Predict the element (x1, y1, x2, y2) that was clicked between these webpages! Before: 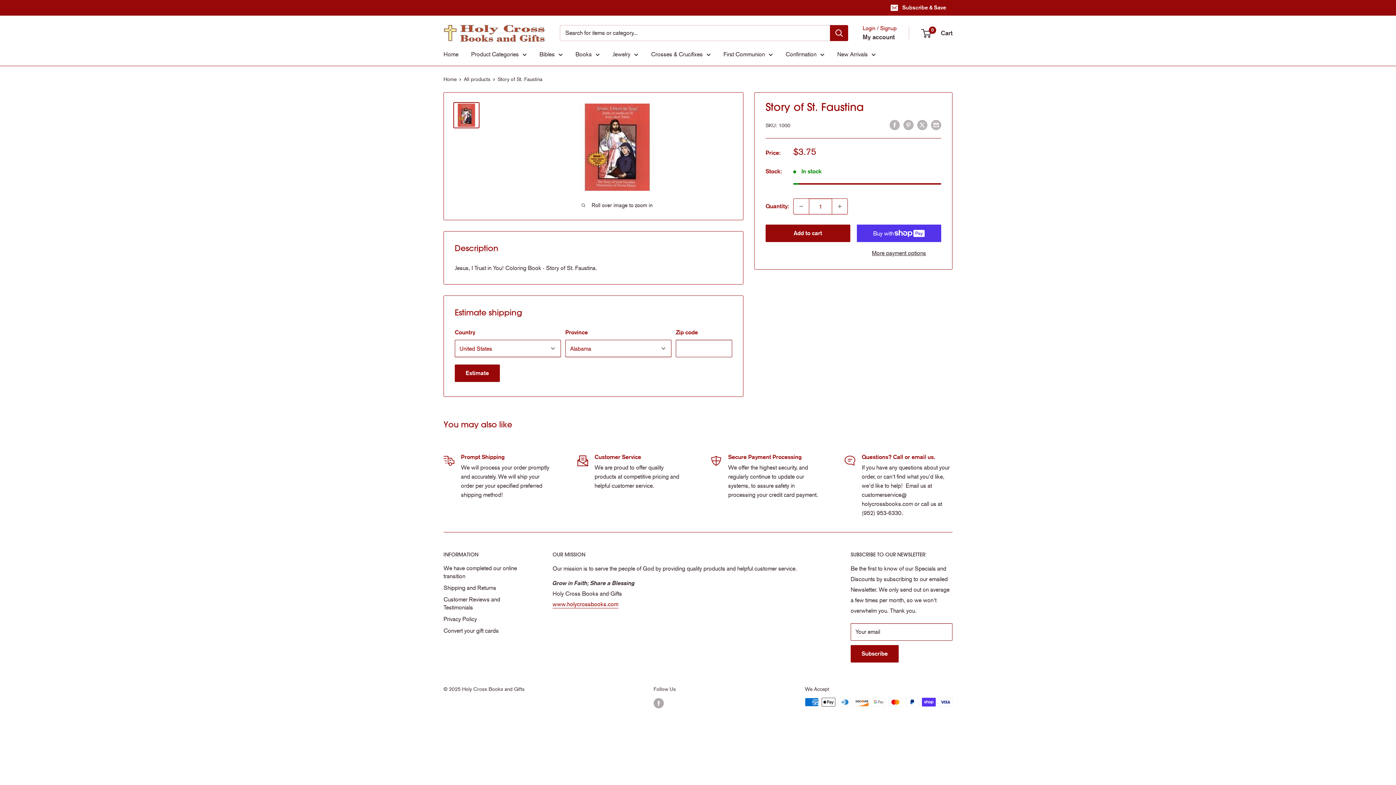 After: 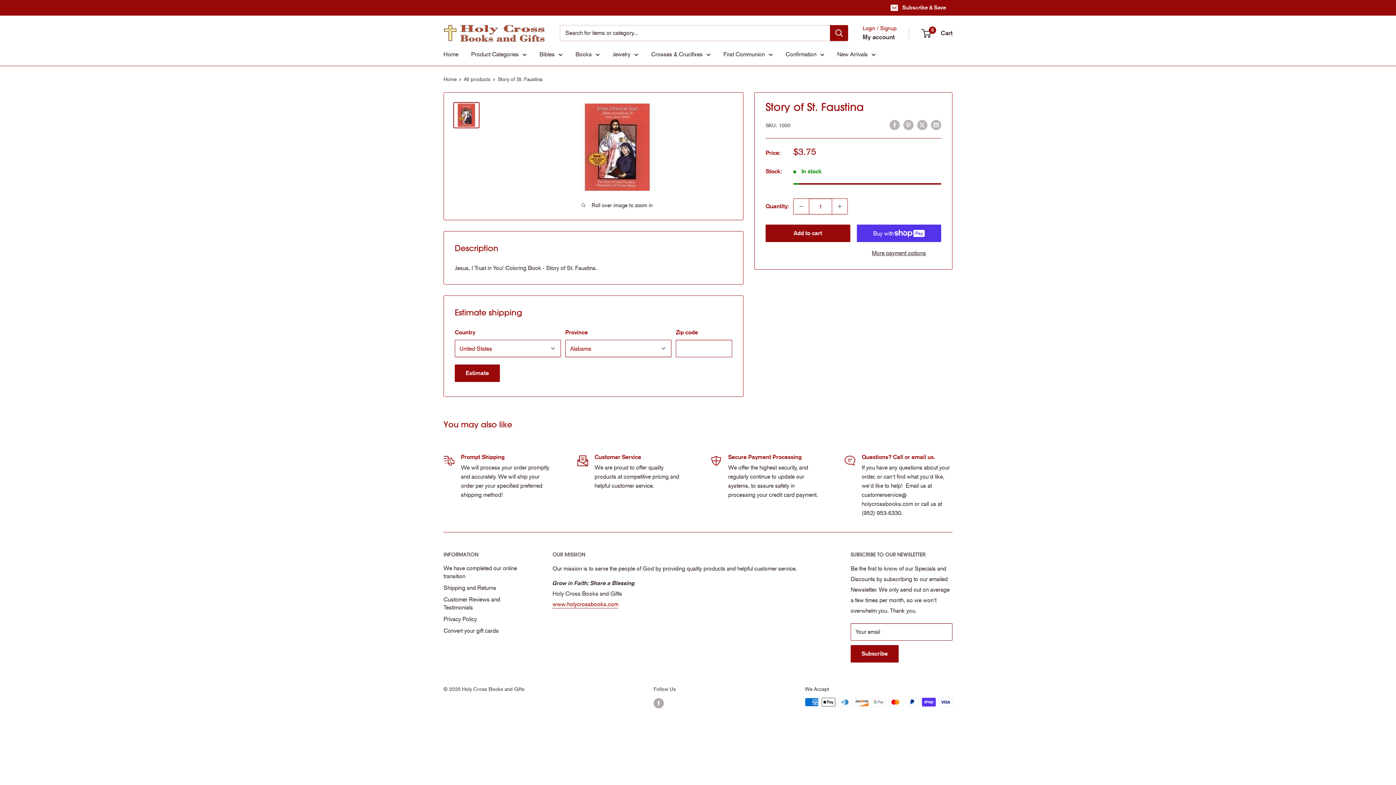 Action: bbox: (453, 102, 479, 128)